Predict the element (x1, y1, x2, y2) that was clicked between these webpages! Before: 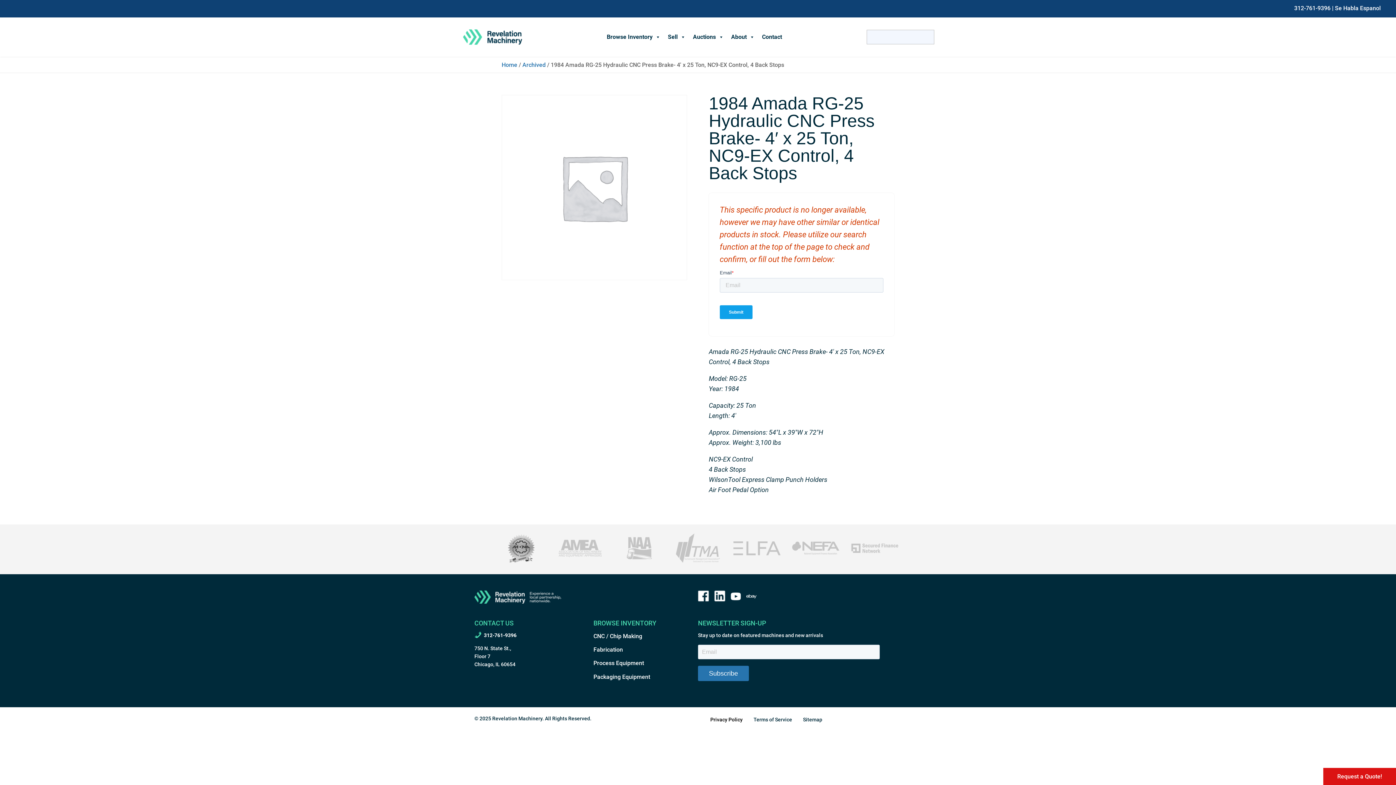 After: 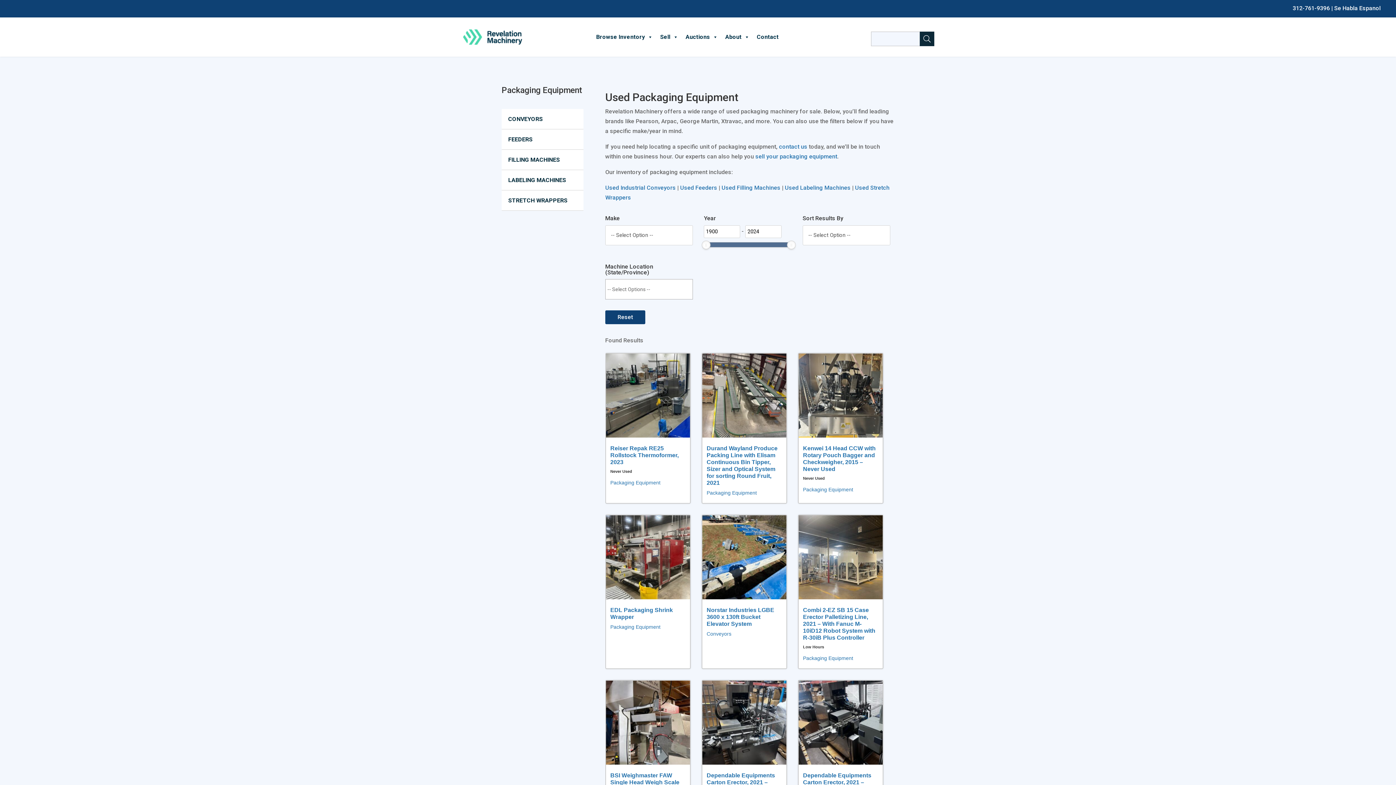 Action: bbox: (593, 673, 650, 680) label: Packaging Equipment